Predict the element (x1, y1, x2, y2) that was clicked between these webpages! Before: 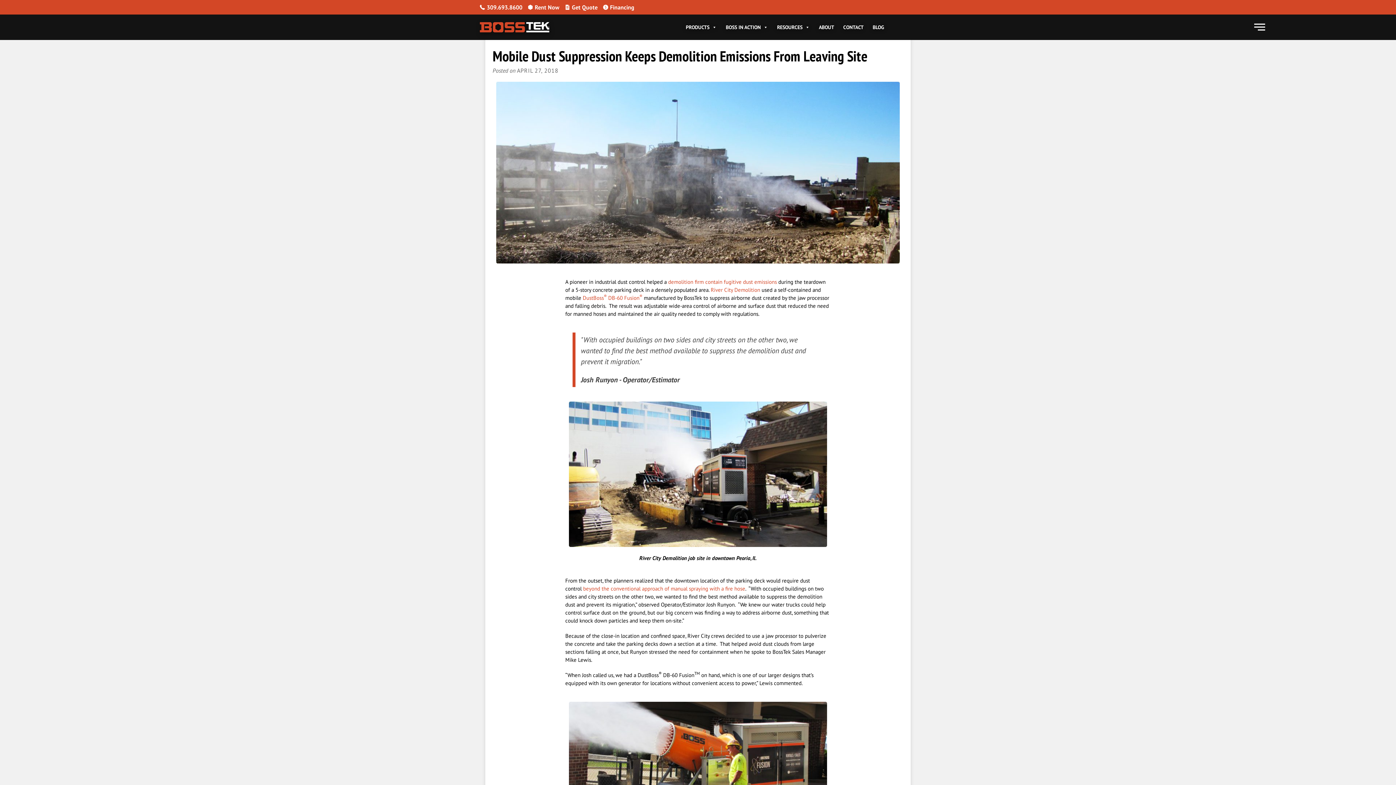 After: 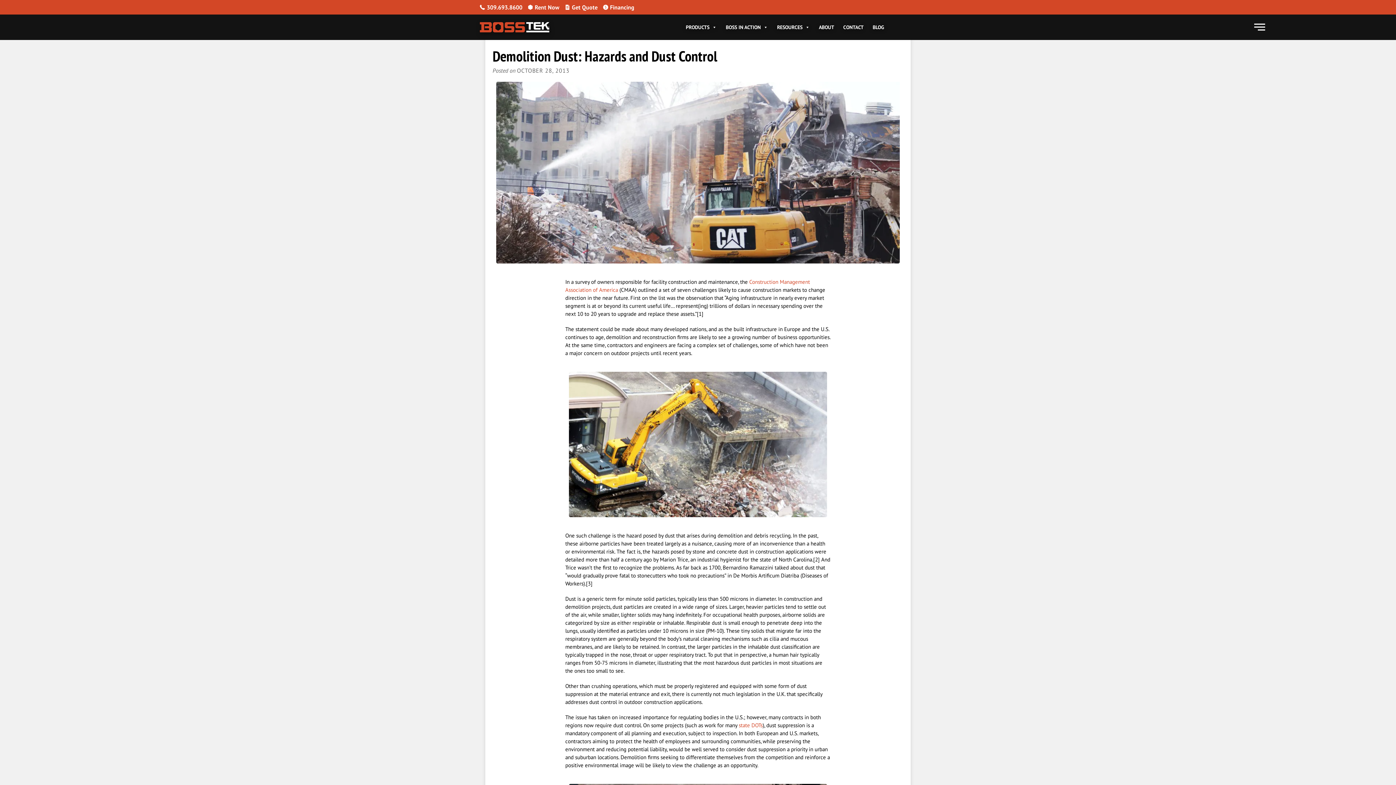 Action: bbox: (668, 278, 777, 285) label: demolition firm contain fugitive dust emissions